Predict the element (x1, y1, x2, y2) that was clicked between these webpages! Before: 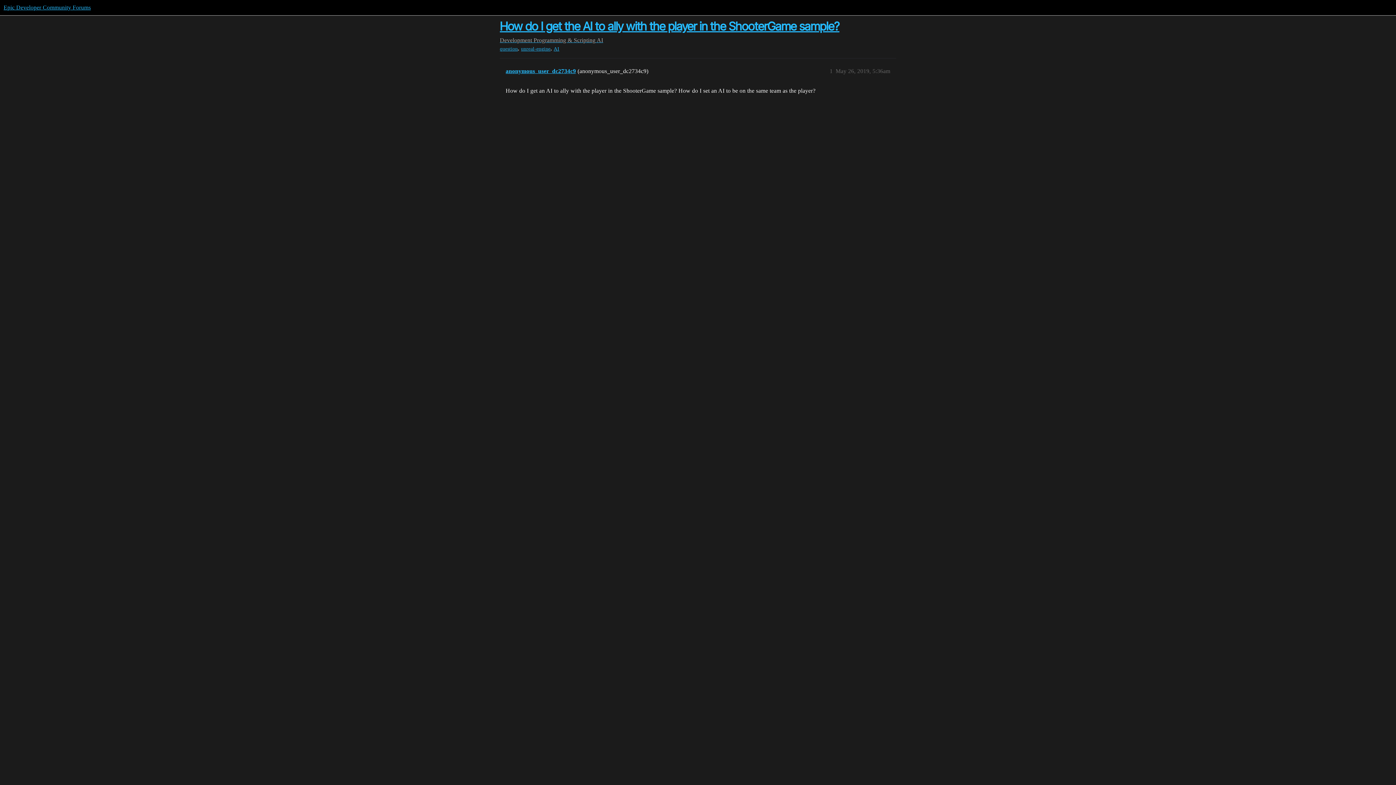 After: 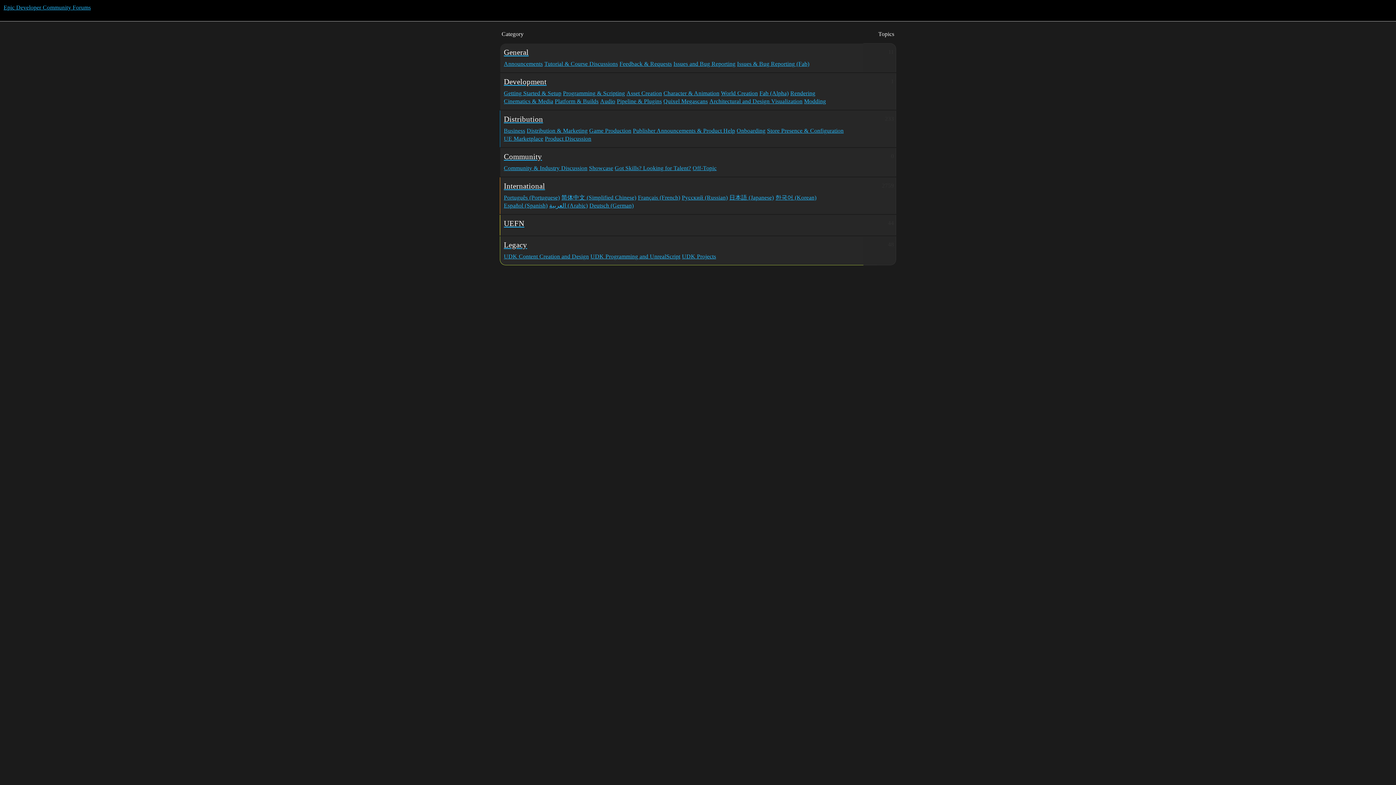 Action: bbox: (3, 4, 90, 10) label: Epic Developer Community Forums